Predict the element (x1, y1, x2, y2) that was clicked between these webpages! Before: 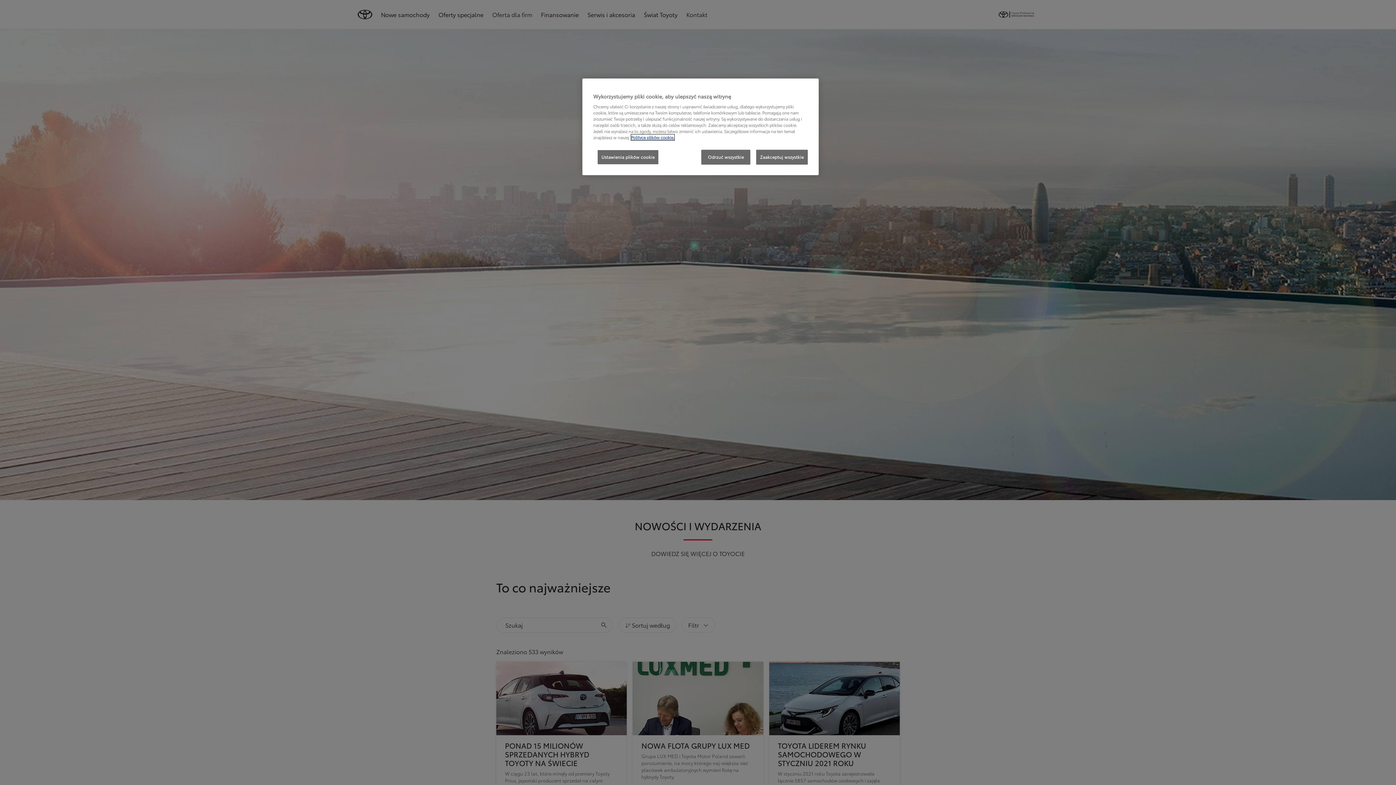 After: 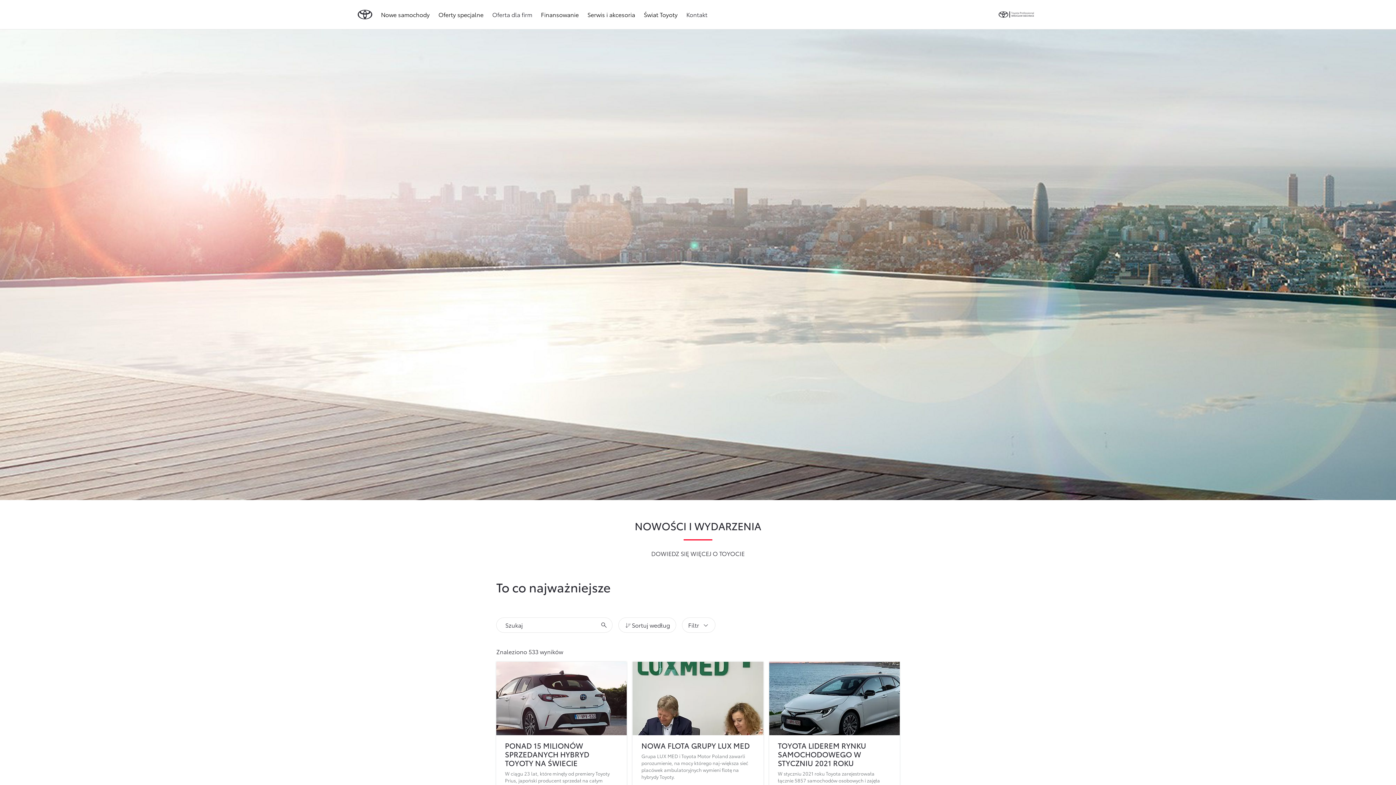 Action: label: Odrzuć wszystkie bbox: (701, 149, 750, 164)